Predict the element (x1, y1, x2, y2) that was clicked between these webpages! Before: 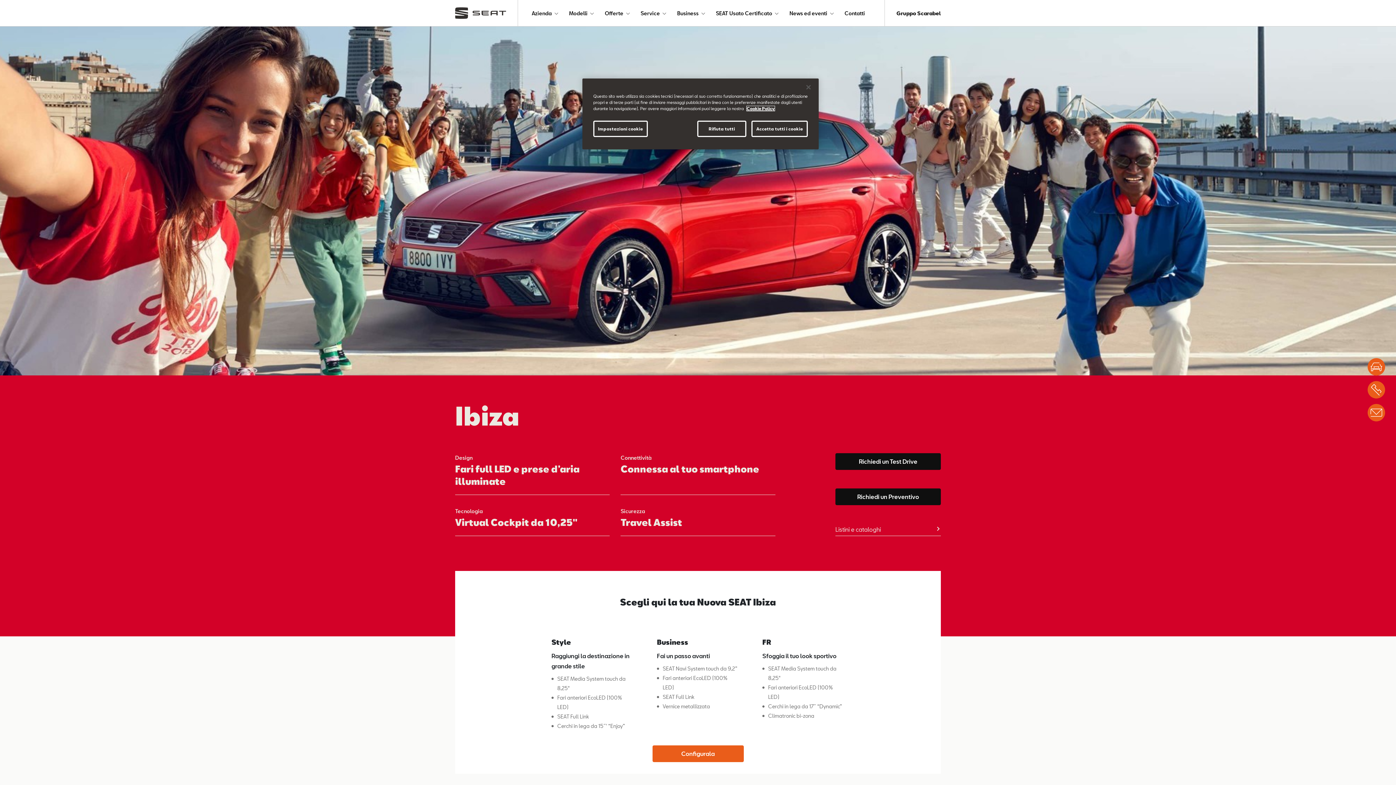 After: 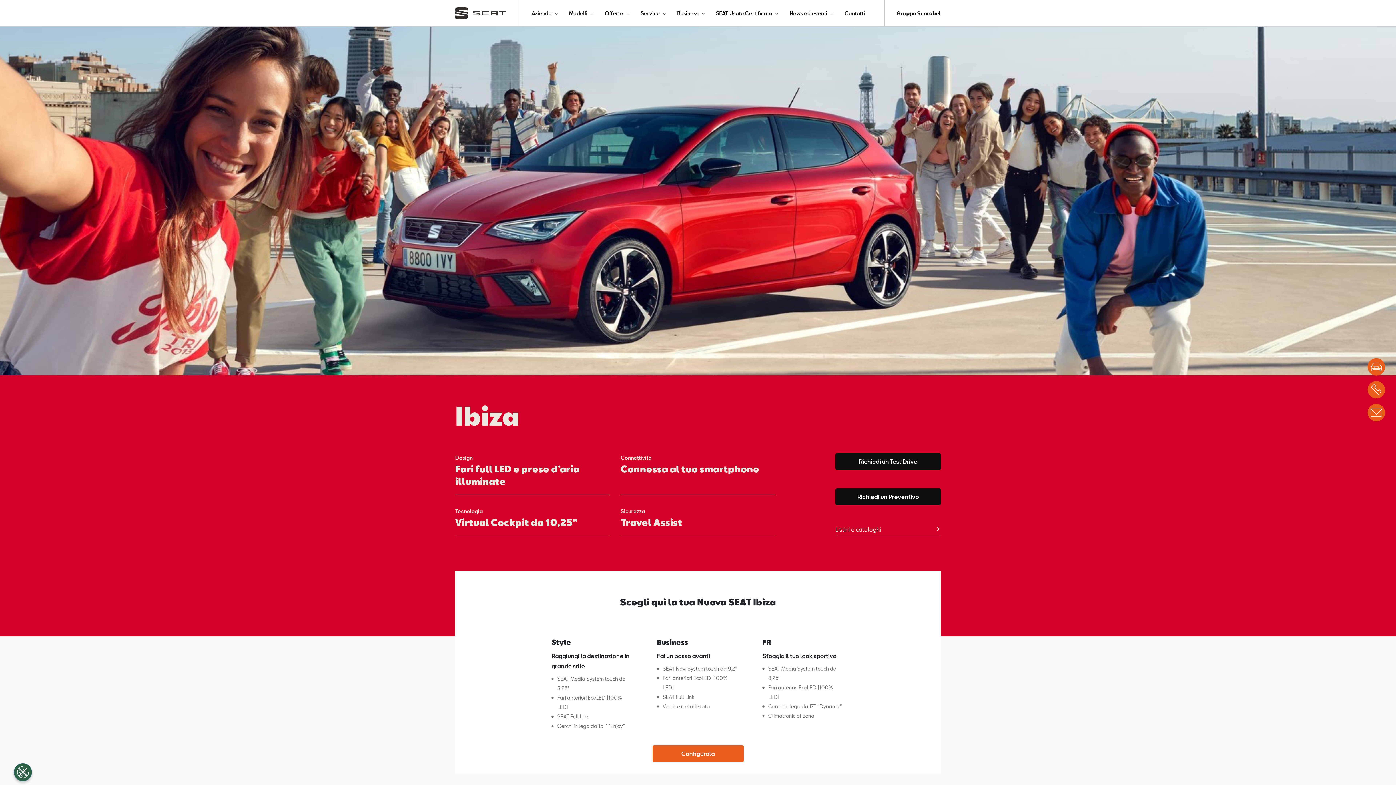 Action: label: Rifiuta tutti bbox: (697, 120, 746, 137)